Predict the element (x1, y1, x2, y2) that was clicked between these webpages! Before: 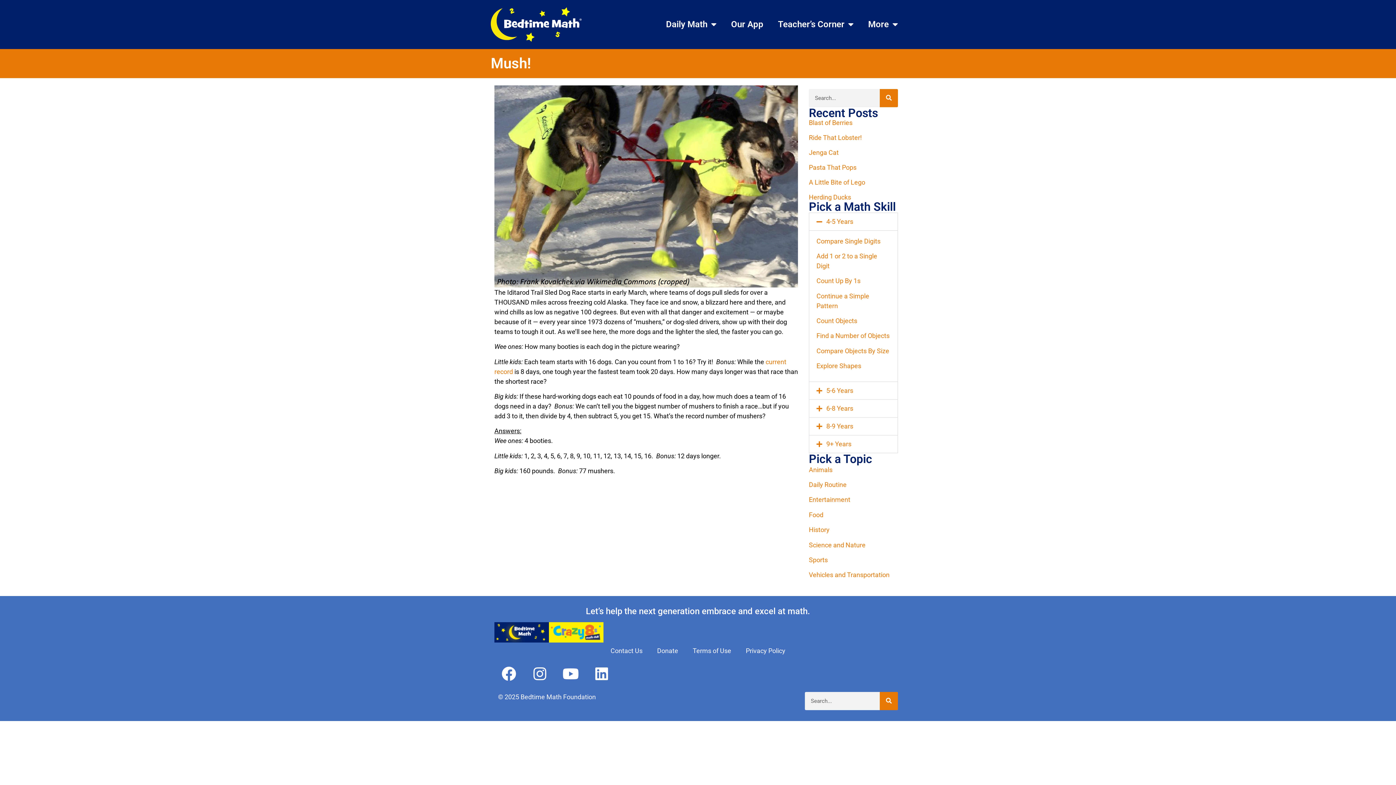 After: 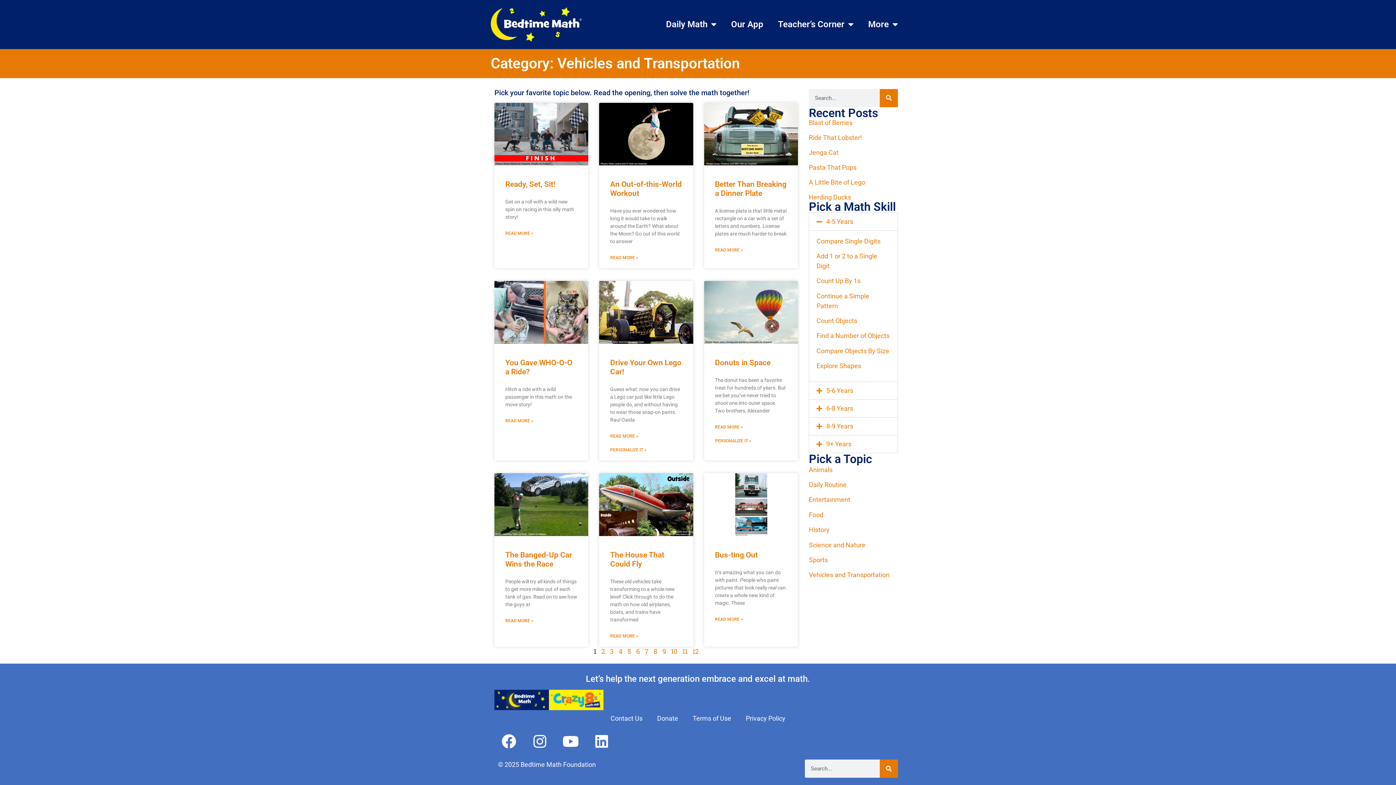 Action: bbox: (809, 571, 889, 579) label: Vehicles and Transportation